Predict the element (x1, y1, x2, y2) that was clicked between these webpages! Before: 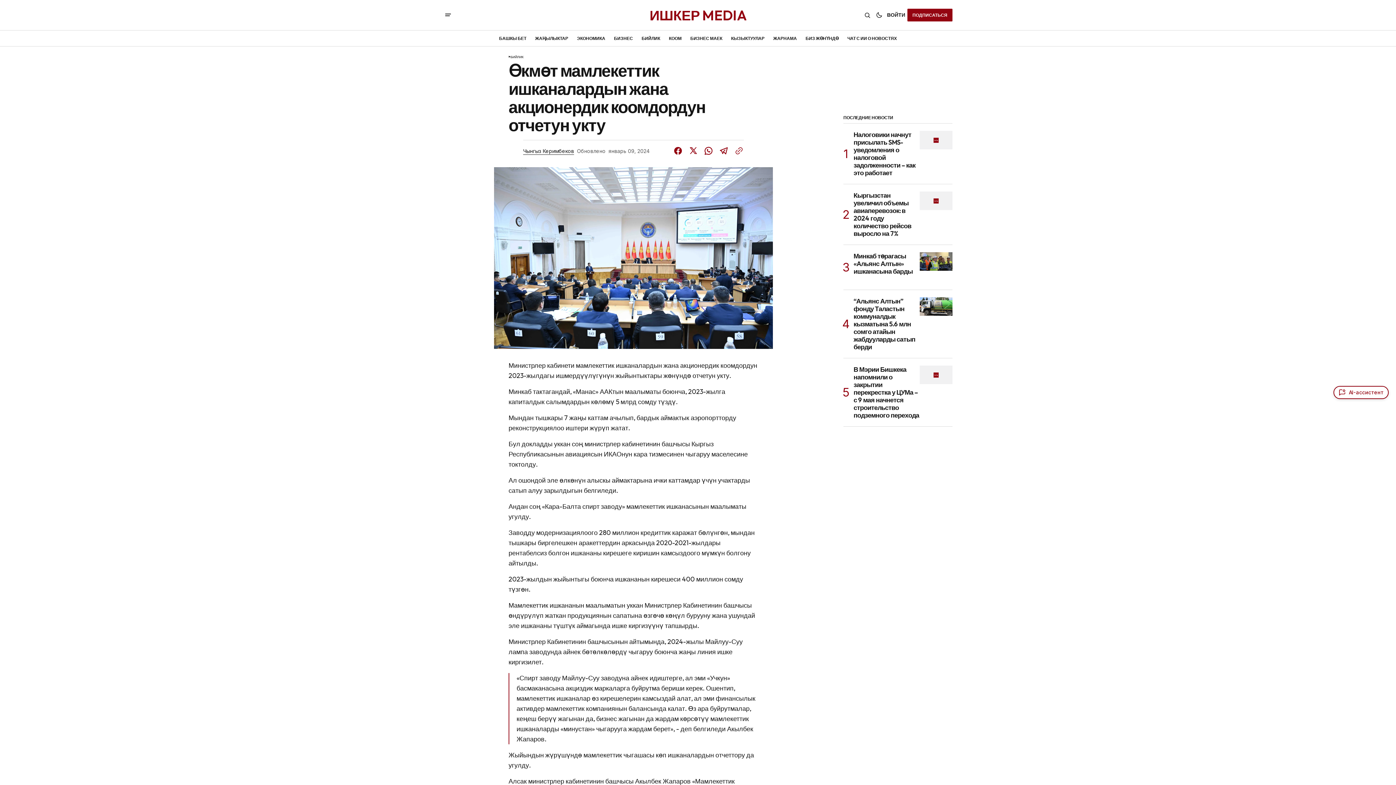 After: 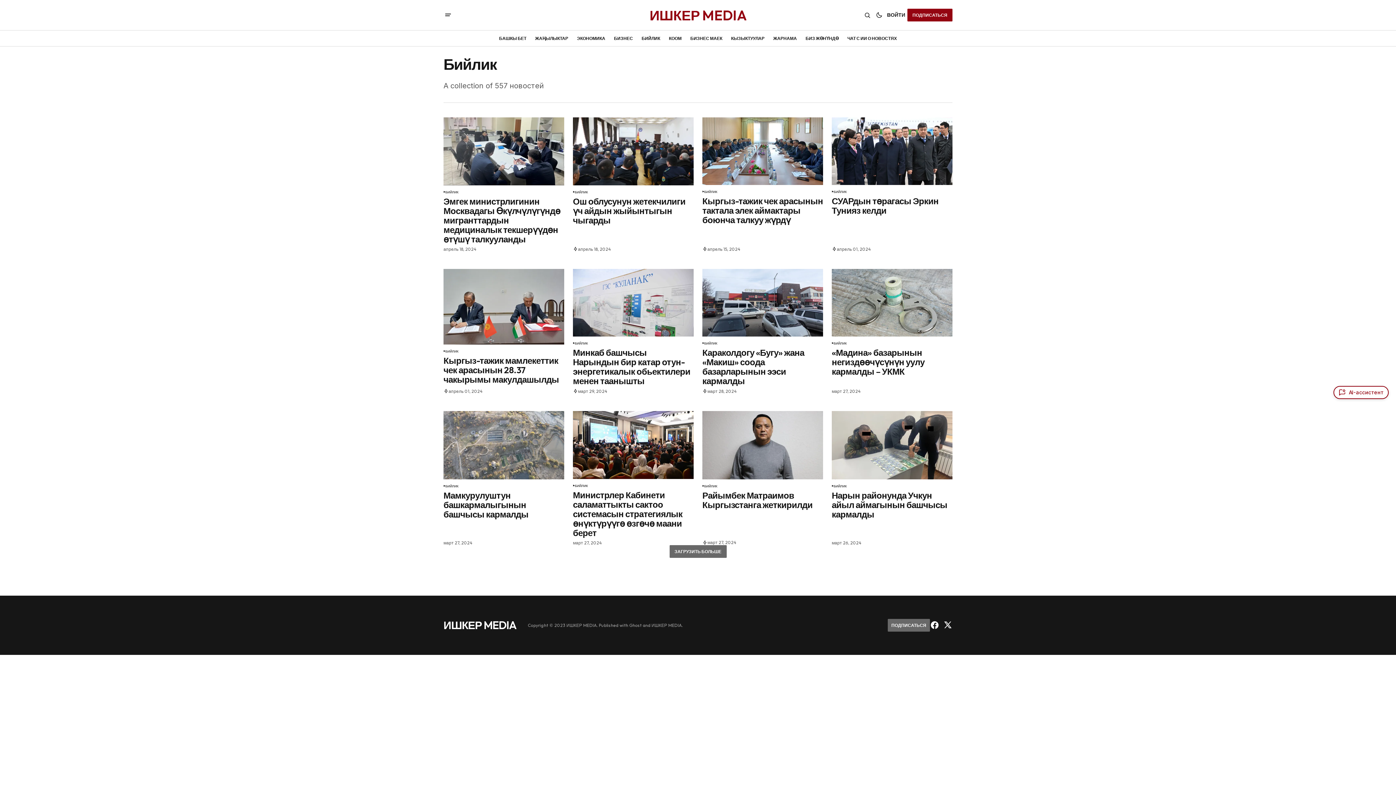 Action: label: БИЙЛИК bbox: (510, 55, 524, 58)